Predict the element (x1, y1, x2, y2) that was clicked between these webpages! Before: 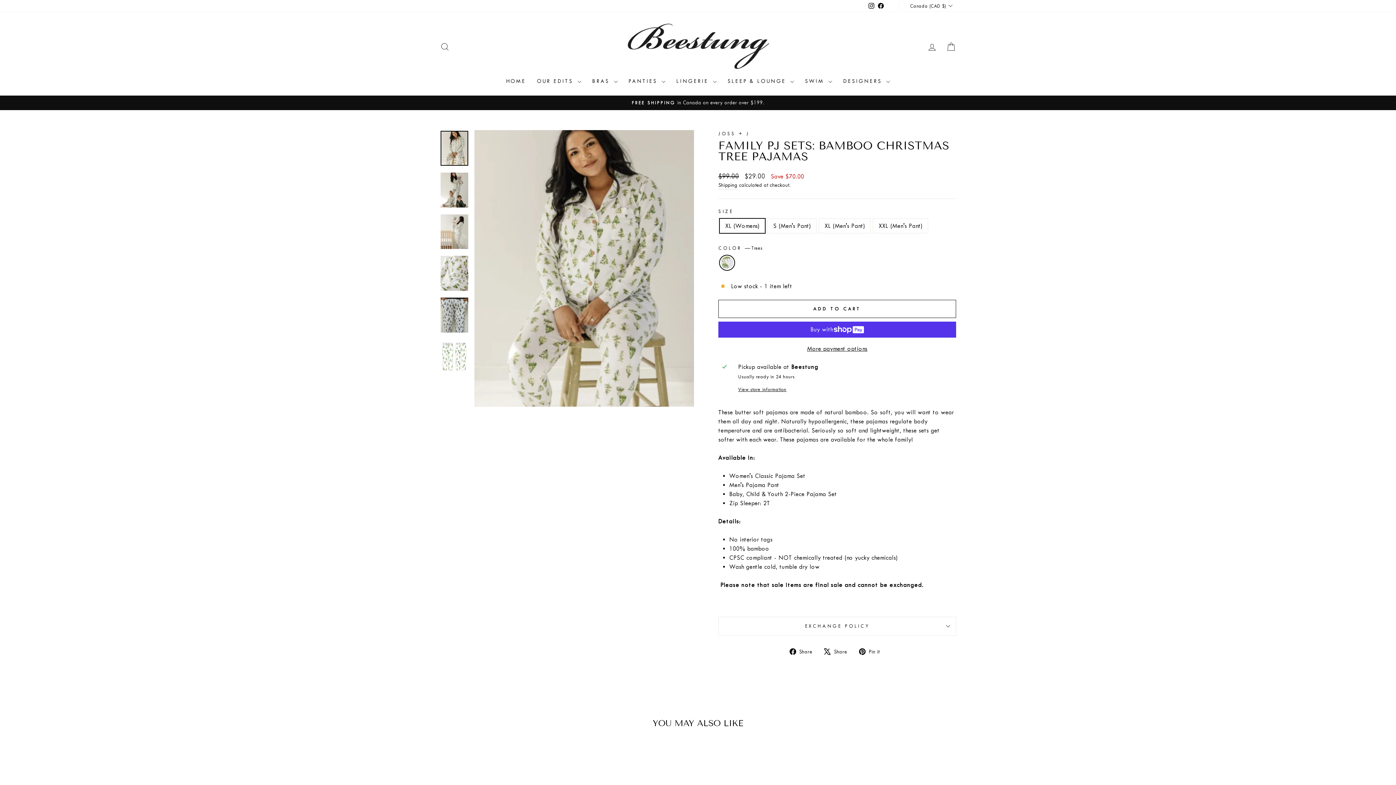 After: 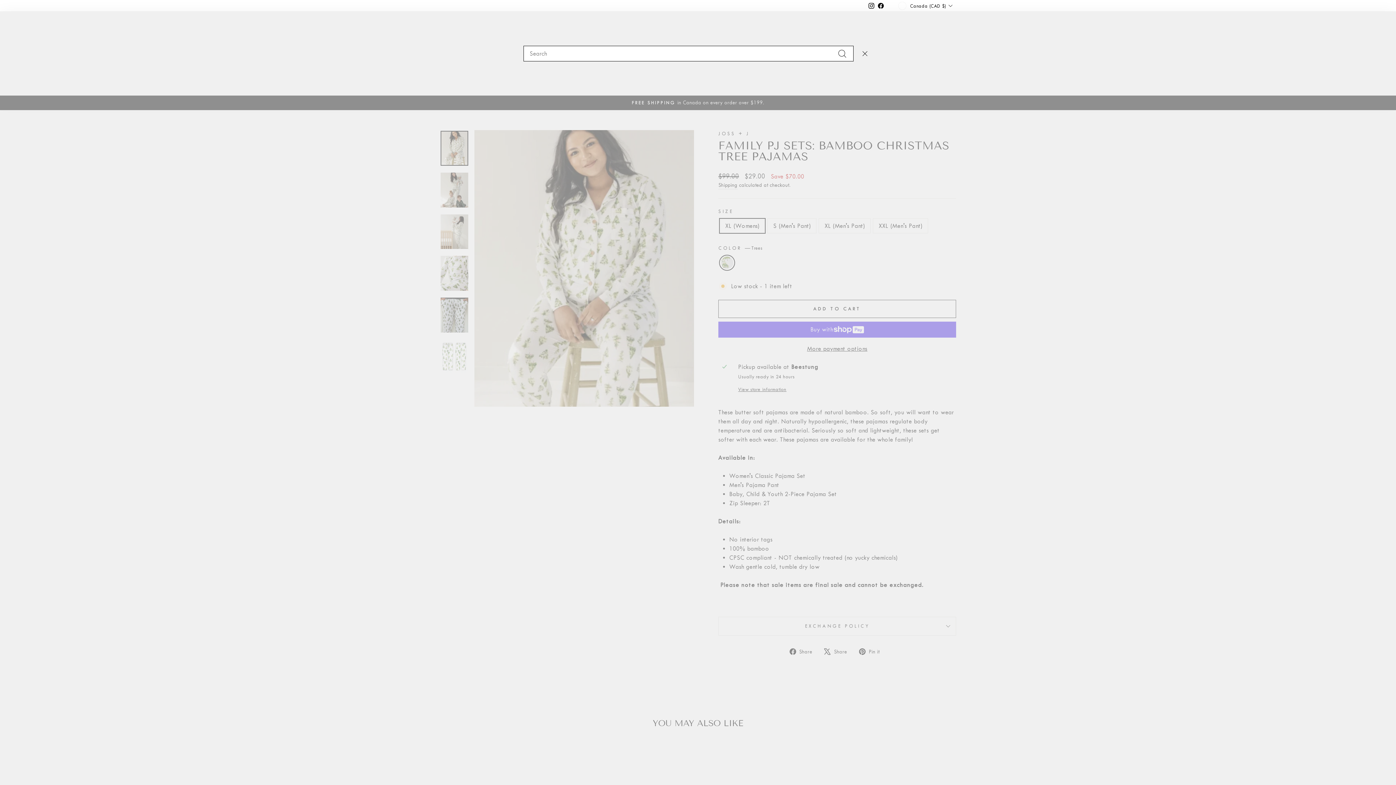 Action: bbox: (435, 39, 454, 54) label: SEARCH